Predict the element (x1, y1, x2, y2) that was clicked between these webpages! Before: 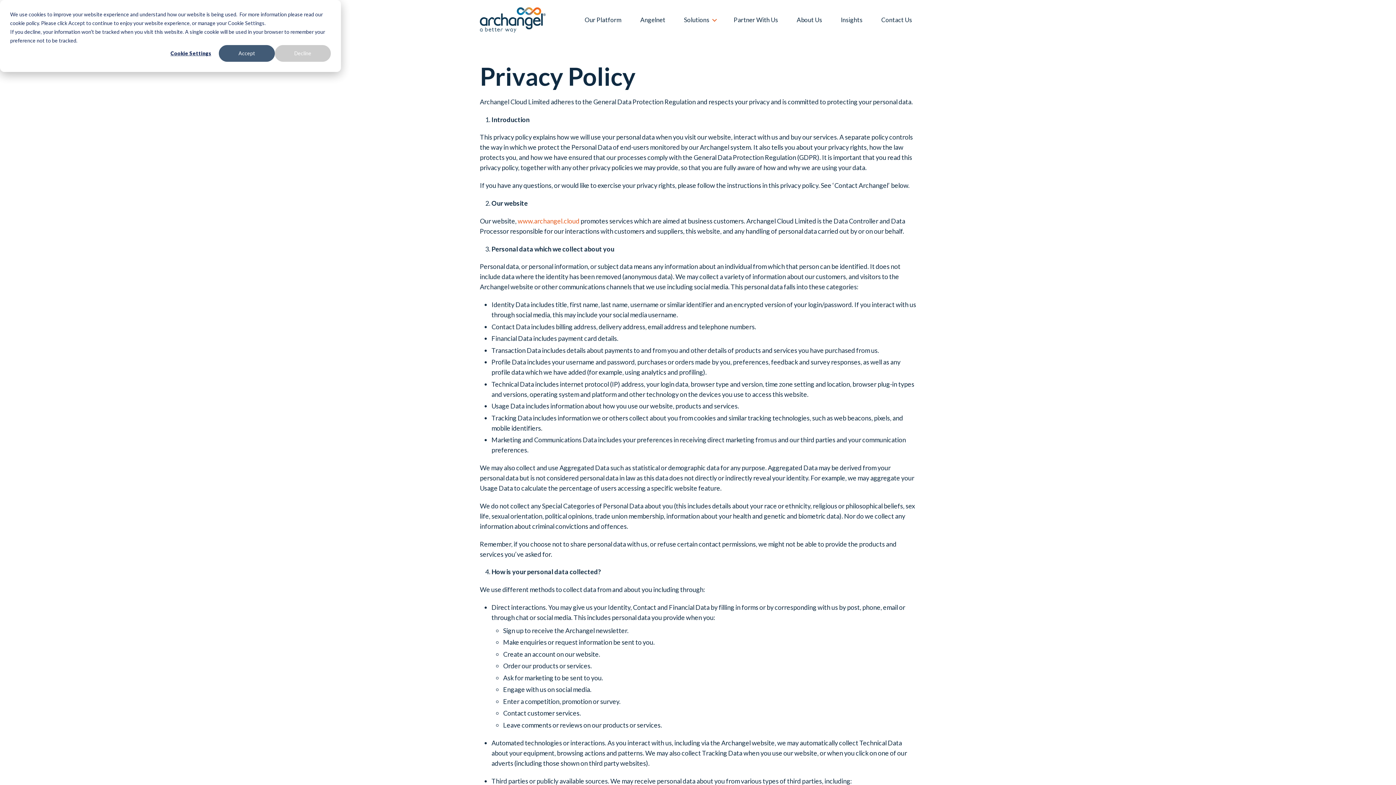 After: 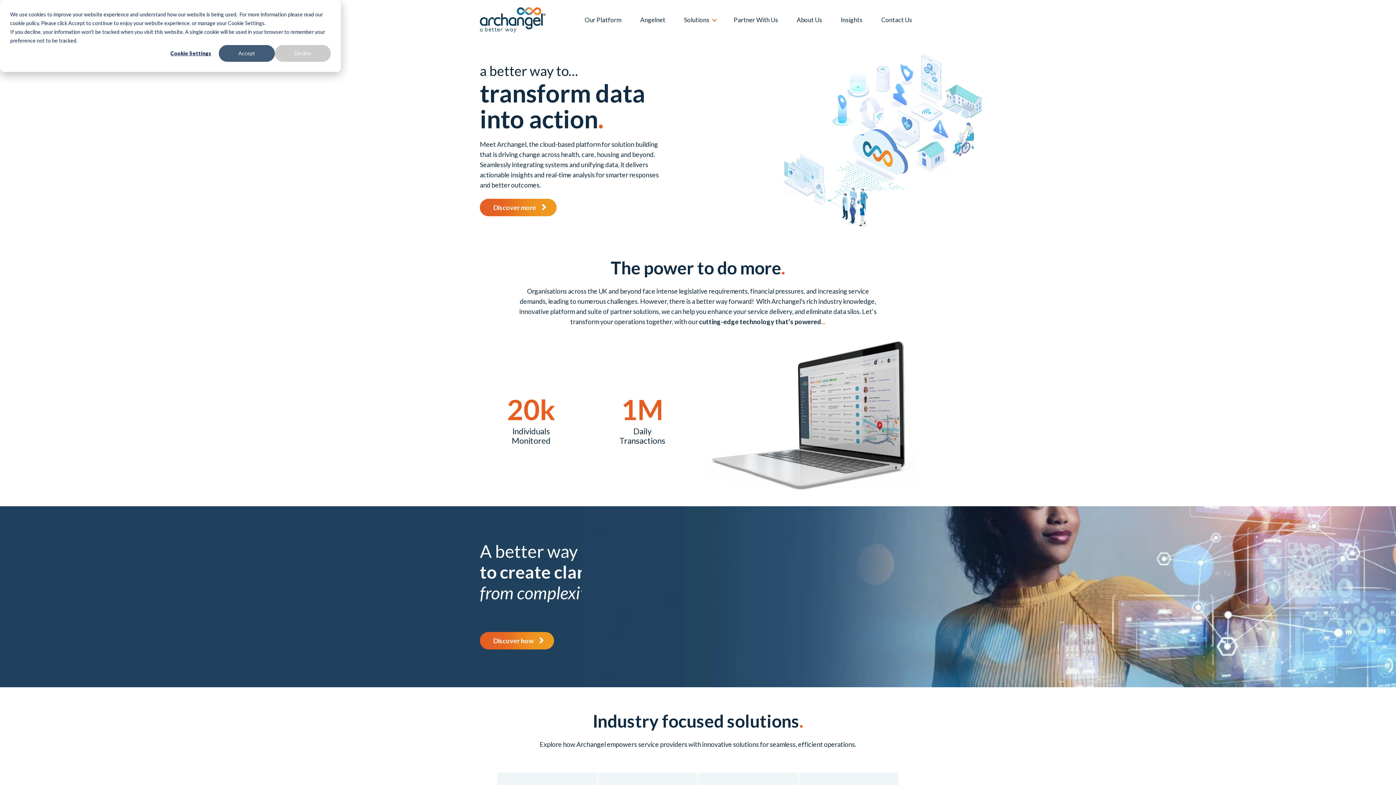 Action: bbox: (517, 217, 579, 225) label: www.archangel.cloud